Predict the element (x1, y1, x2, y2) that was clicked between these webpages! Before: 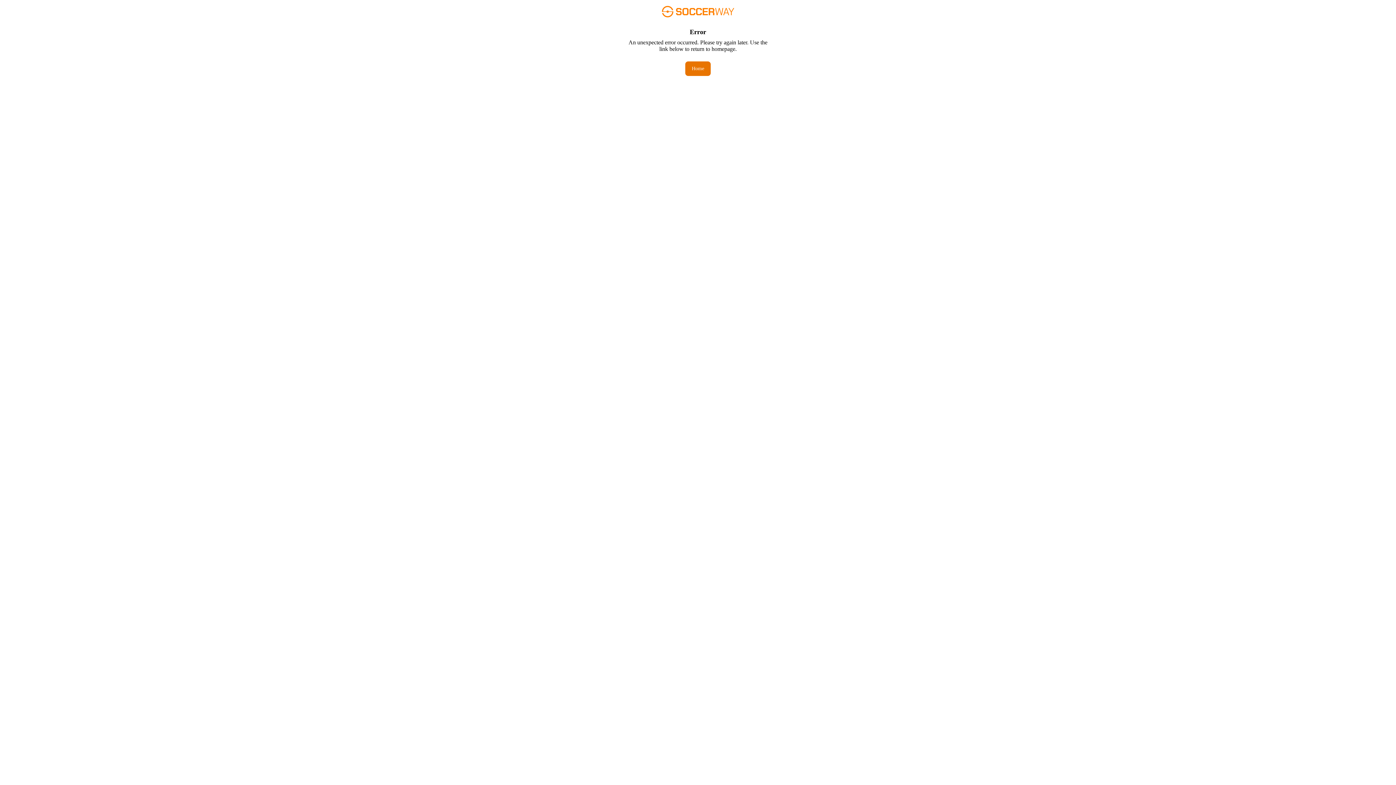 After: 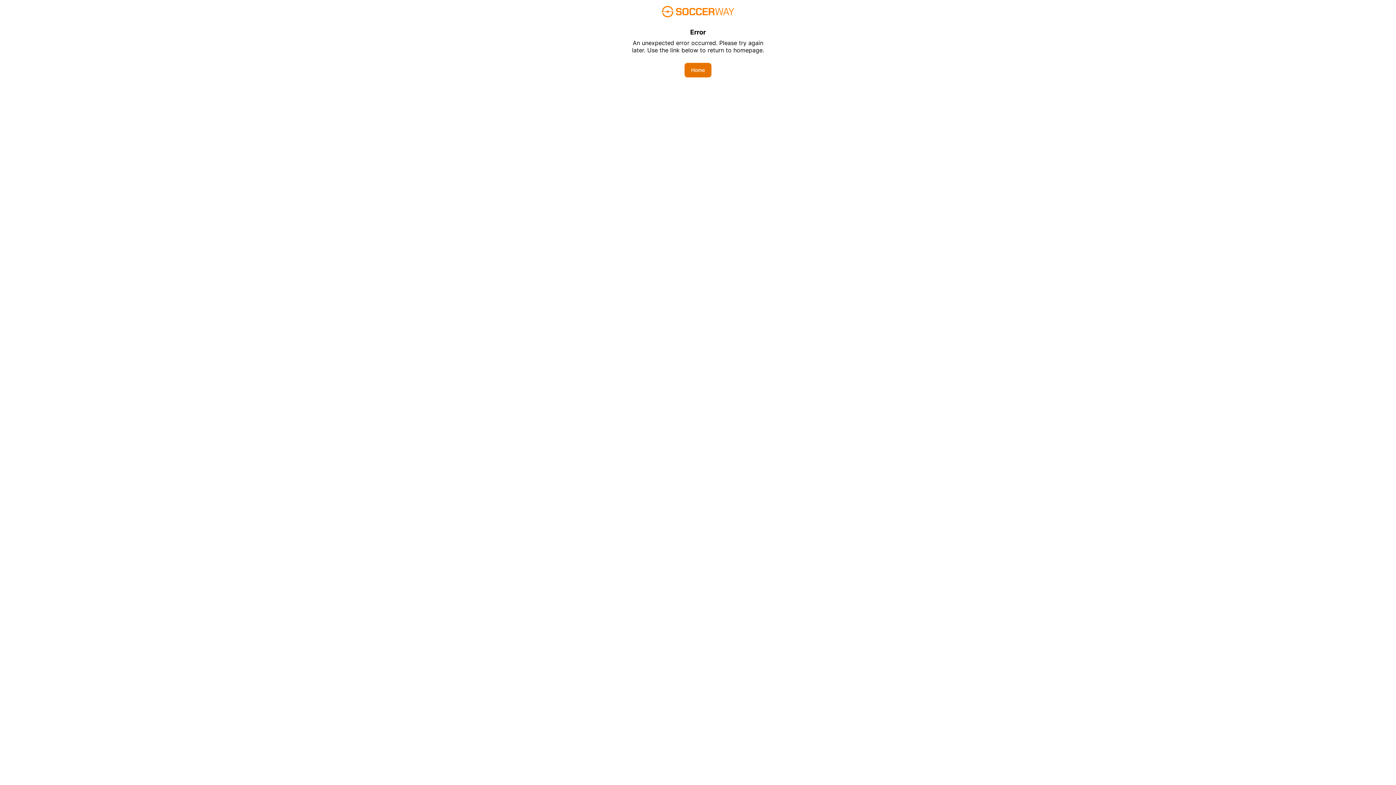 Action: label: Home bbox: (685, 61, 710, 76)